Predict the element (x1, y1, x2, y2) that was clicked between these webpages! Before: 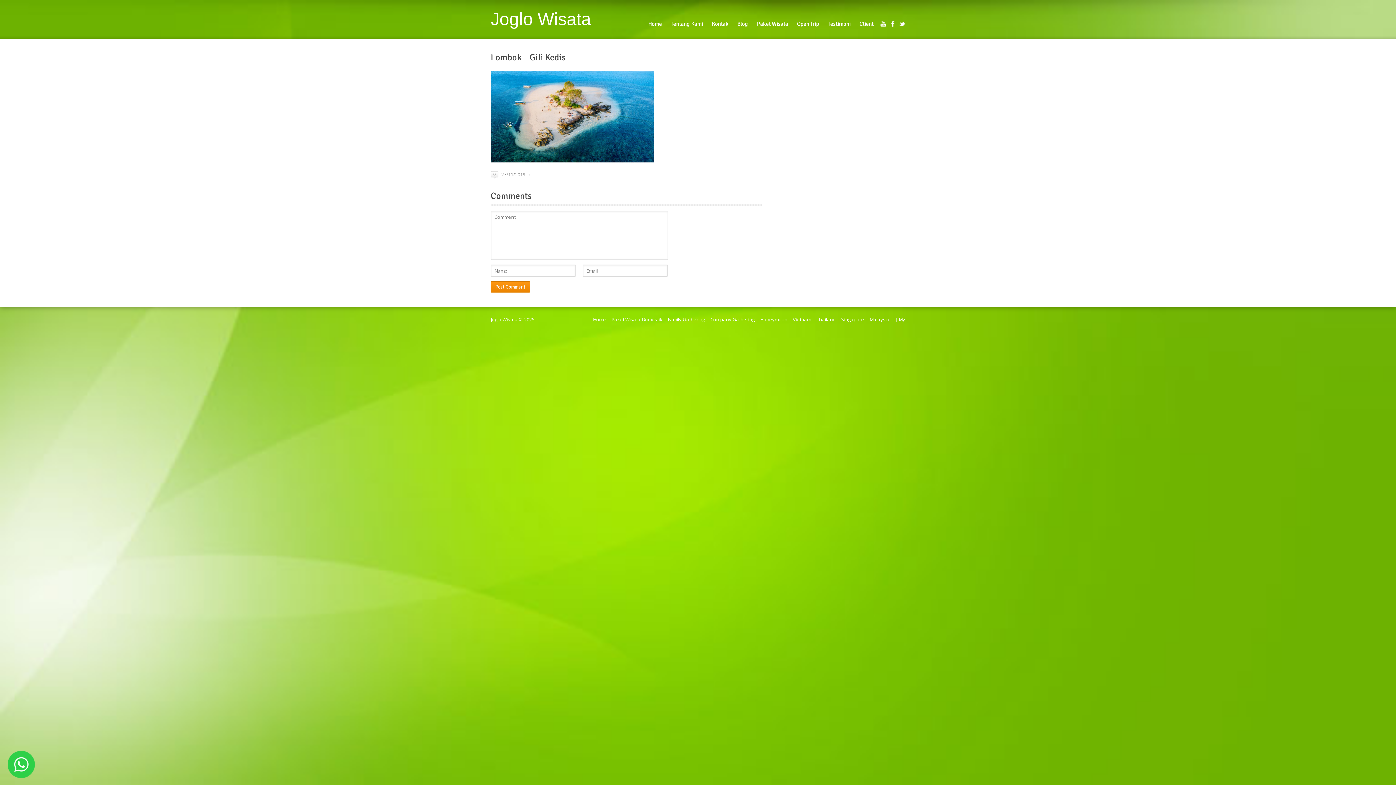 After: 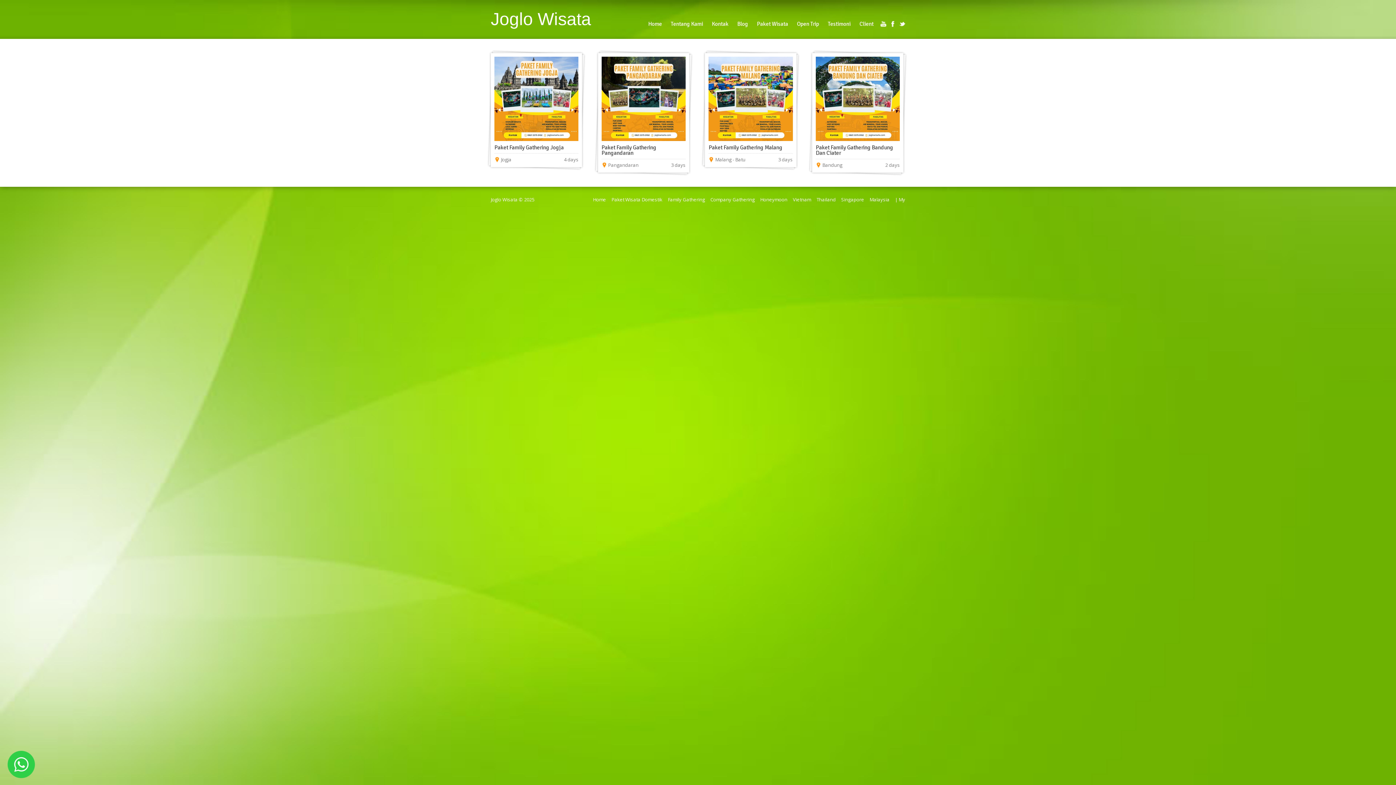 Action: bbox: (668, 316, 705, 322) label: Family Gathering